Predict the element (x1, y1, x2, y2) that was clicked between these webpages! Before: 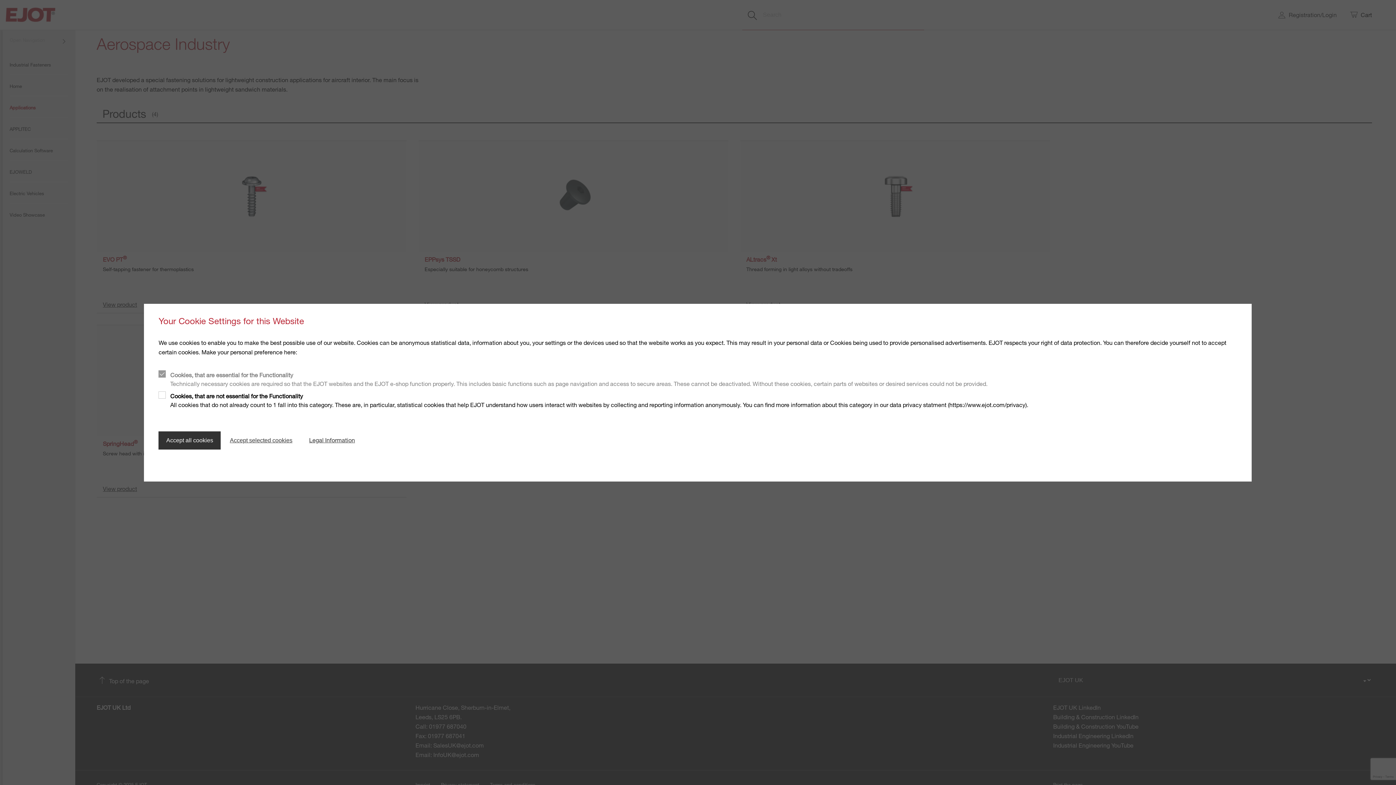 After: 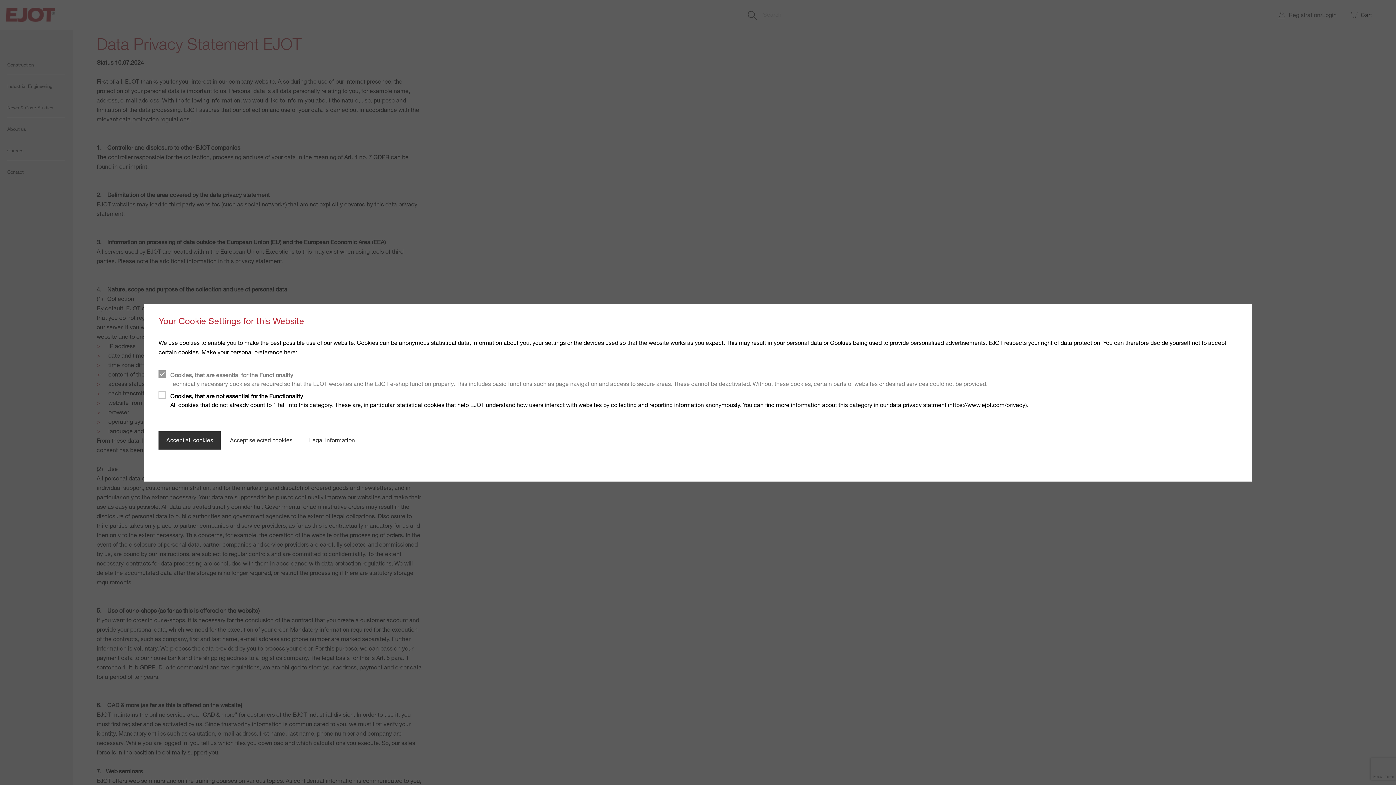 Action: label: Legal Information bbox: (301, 431, 362, 449)